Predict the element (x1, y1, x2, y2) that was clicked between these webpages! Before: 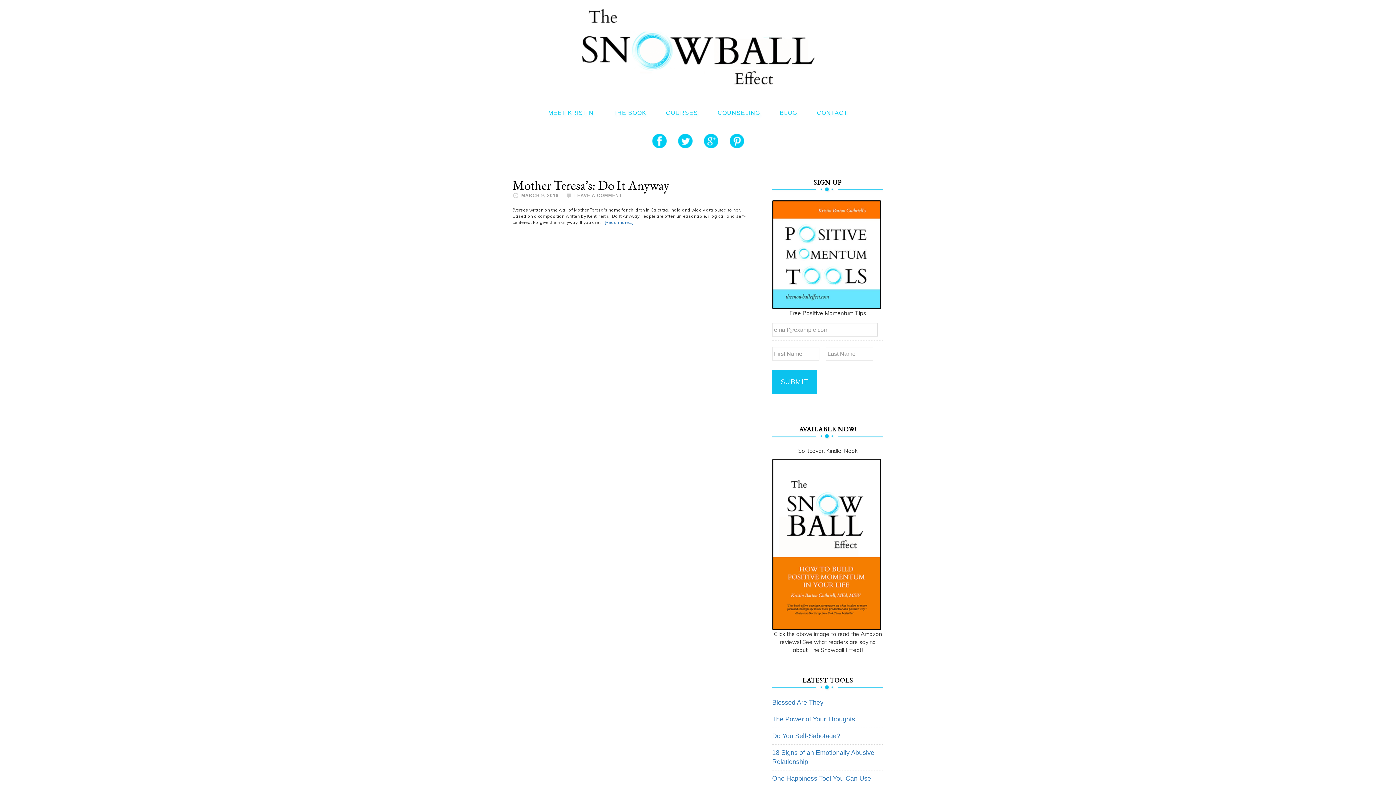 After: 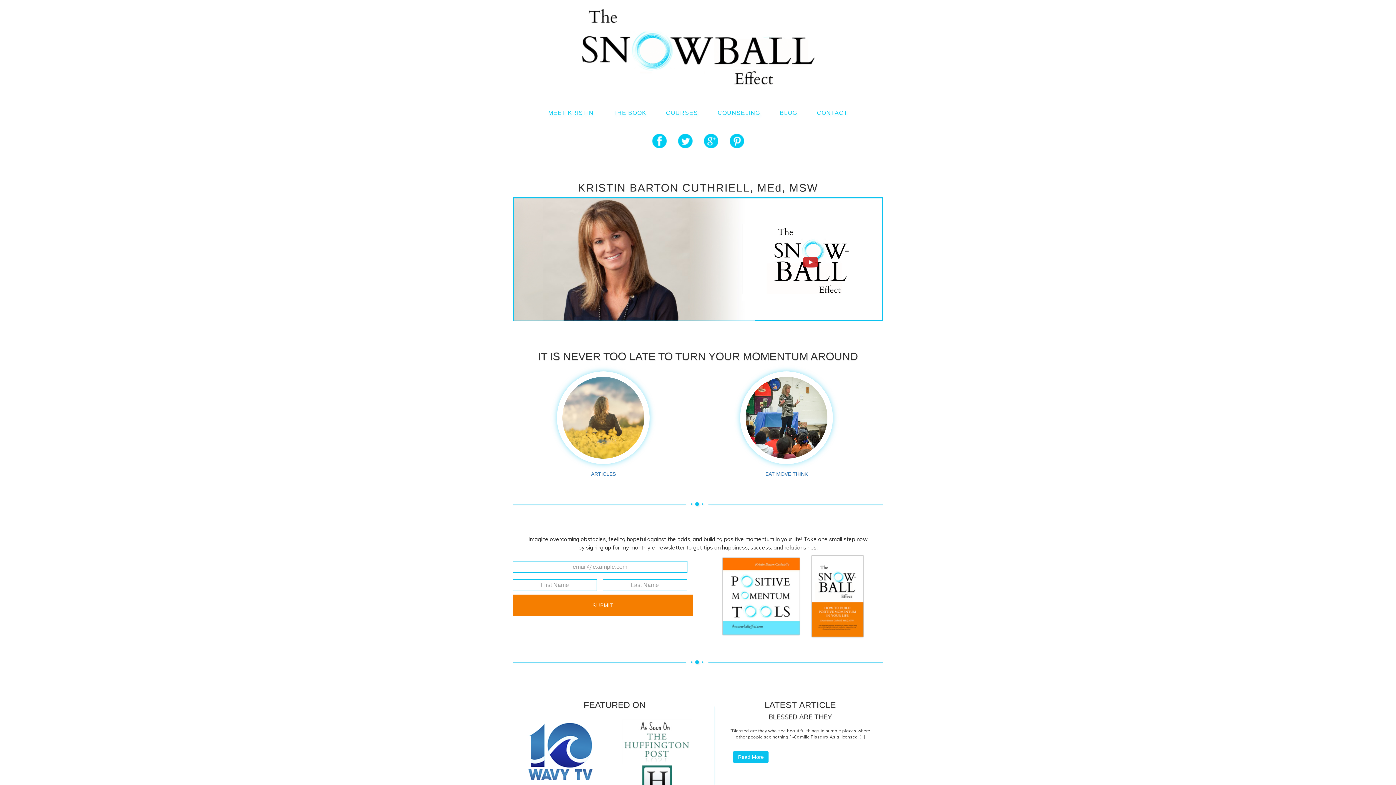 Action: label: THE SNOWBALL EFFECT bbox: (580, 7, 815, 86)